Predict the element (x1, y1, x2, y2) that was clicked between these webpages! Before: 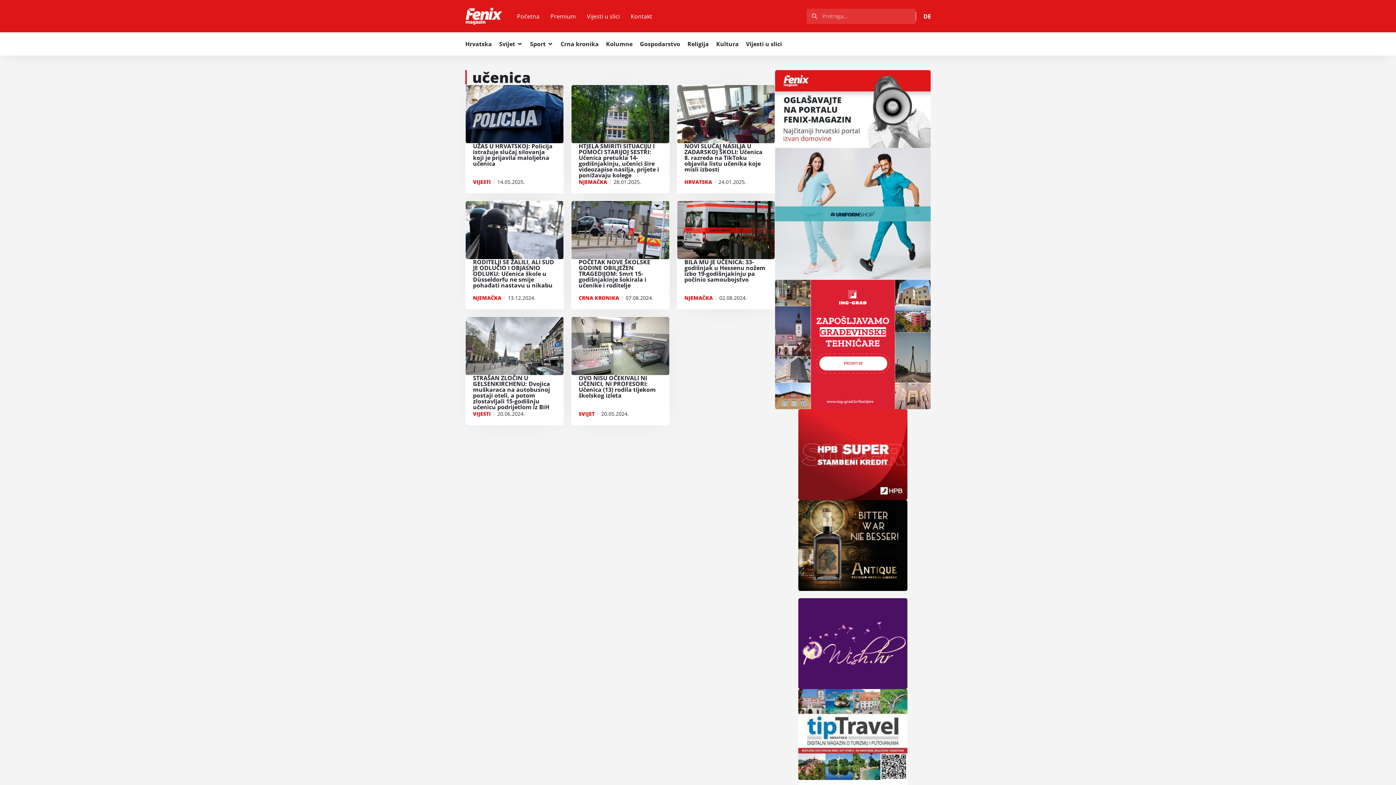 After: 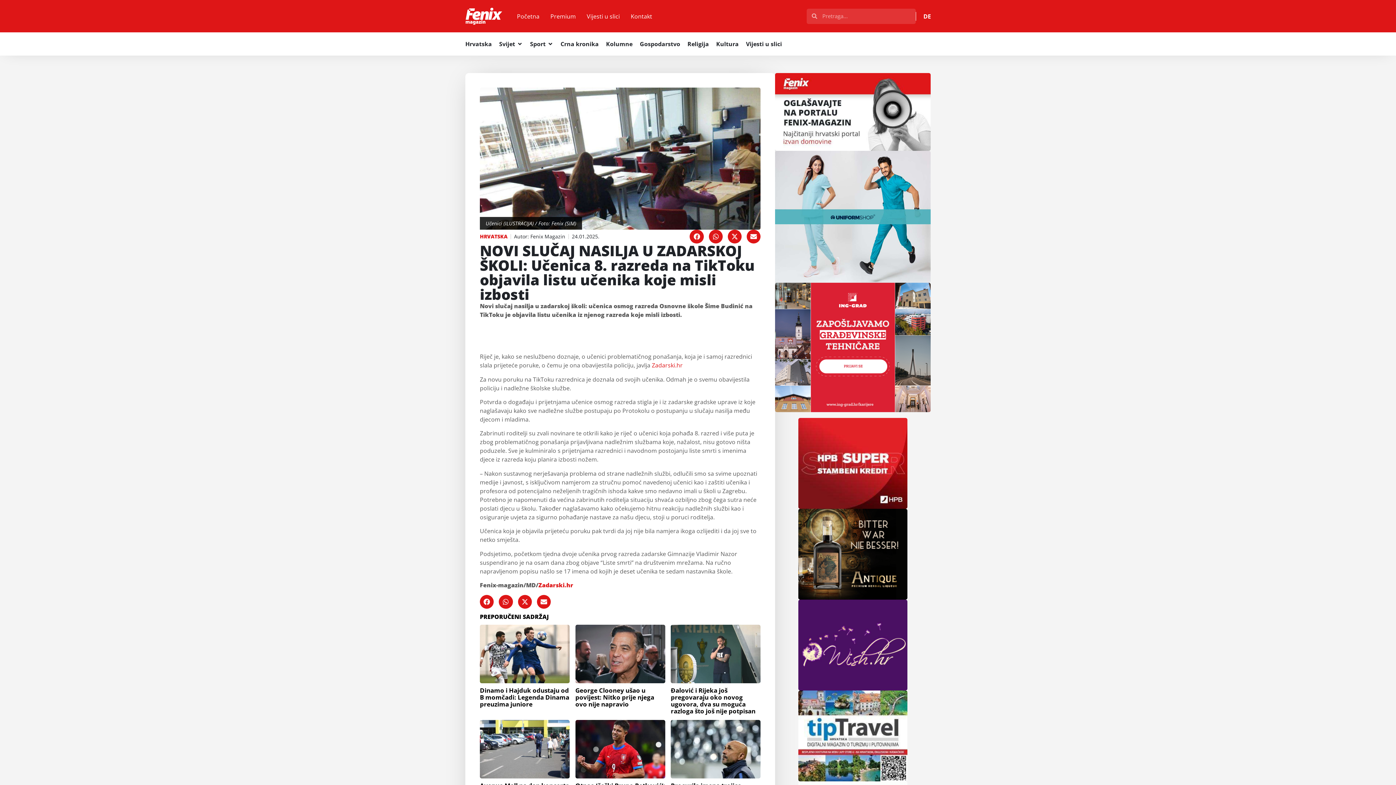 Action: bbox: (676, 84, 775, 193) label: NOVI SLUČAJ NASILJA U ZADARSKOJ ŠKOLI: Učenica 8. razreda na TikToku objavila listu učenika koje misli izbosti
HRVATSKA
24.01.2025.